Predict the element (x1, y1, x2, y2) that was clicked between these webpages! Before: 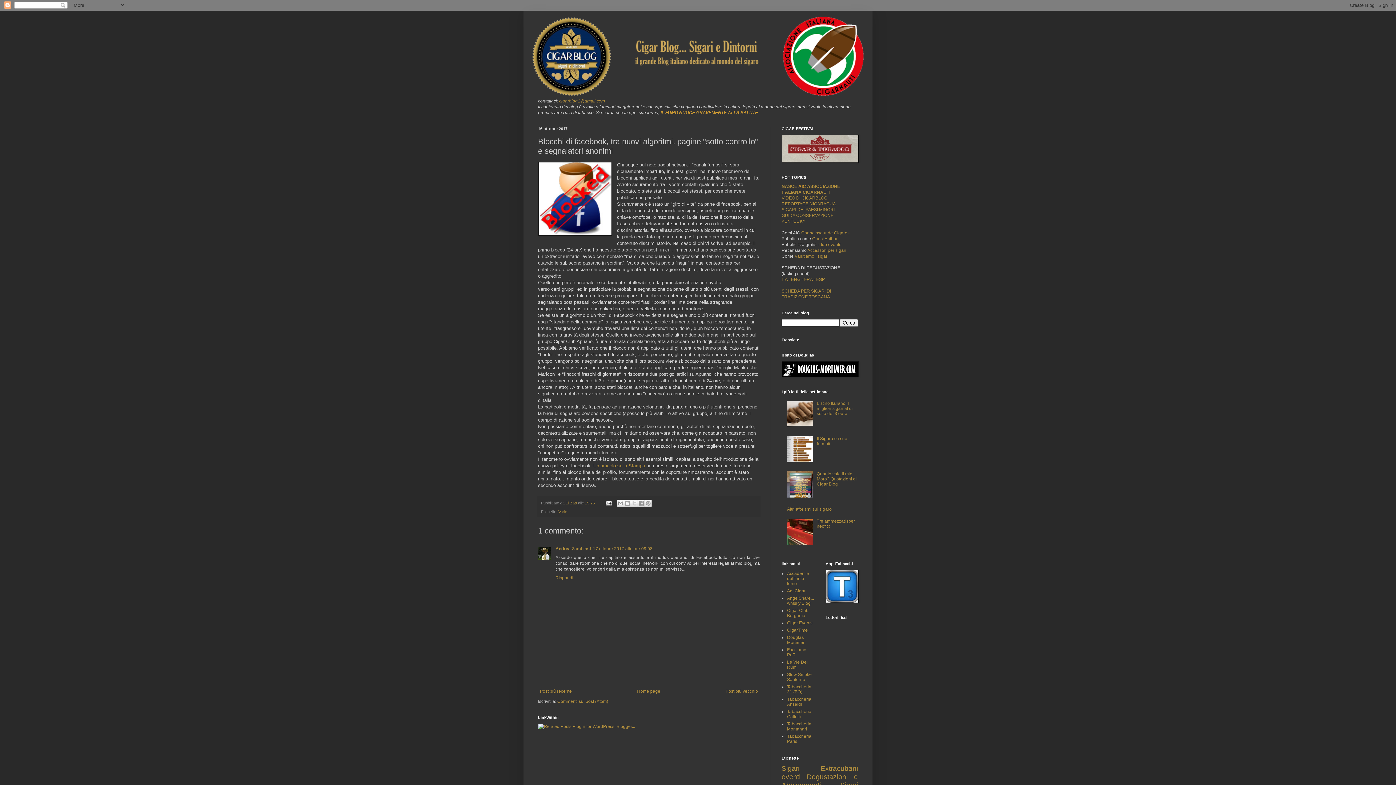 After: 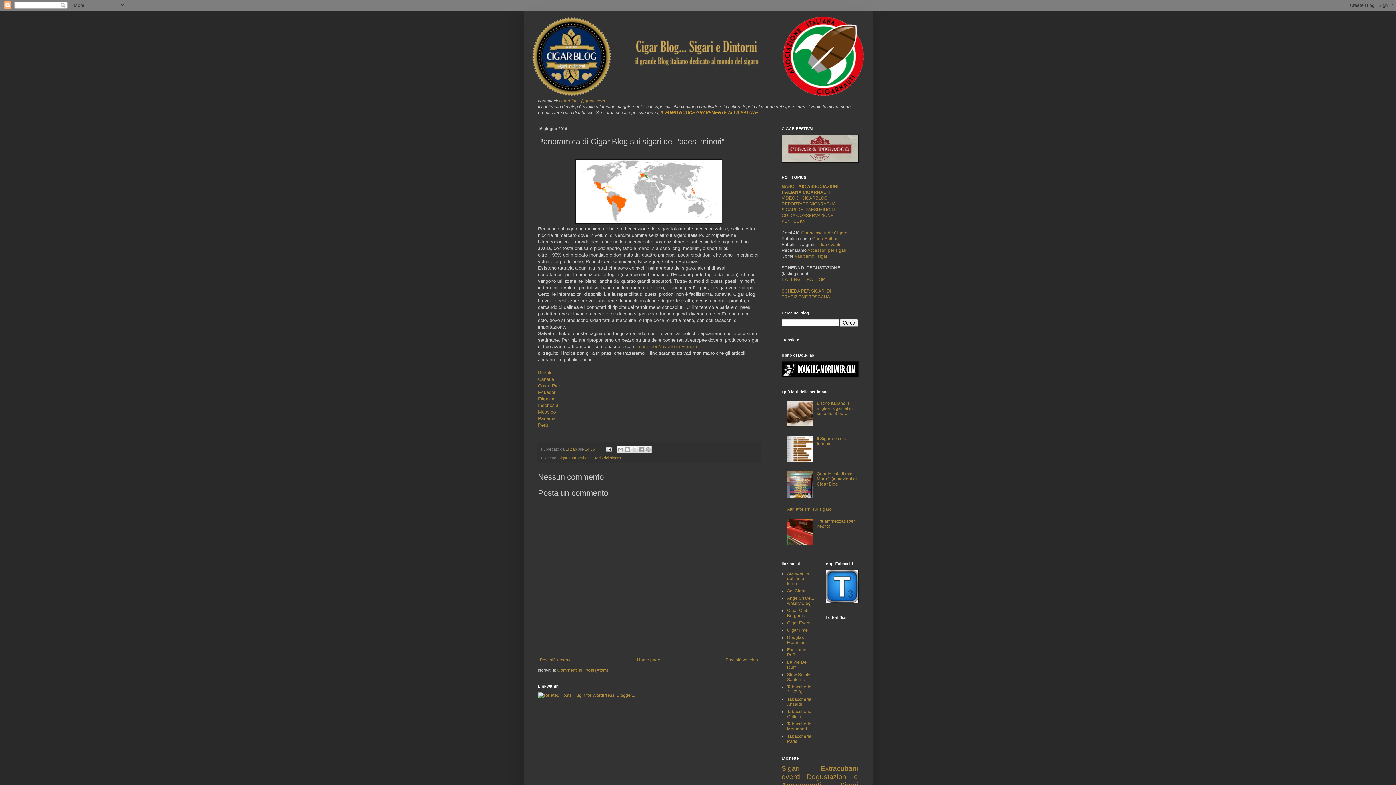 Action: label: SIGARI DEI PAESI MINORI bbox: (781, 207, 834, 212)